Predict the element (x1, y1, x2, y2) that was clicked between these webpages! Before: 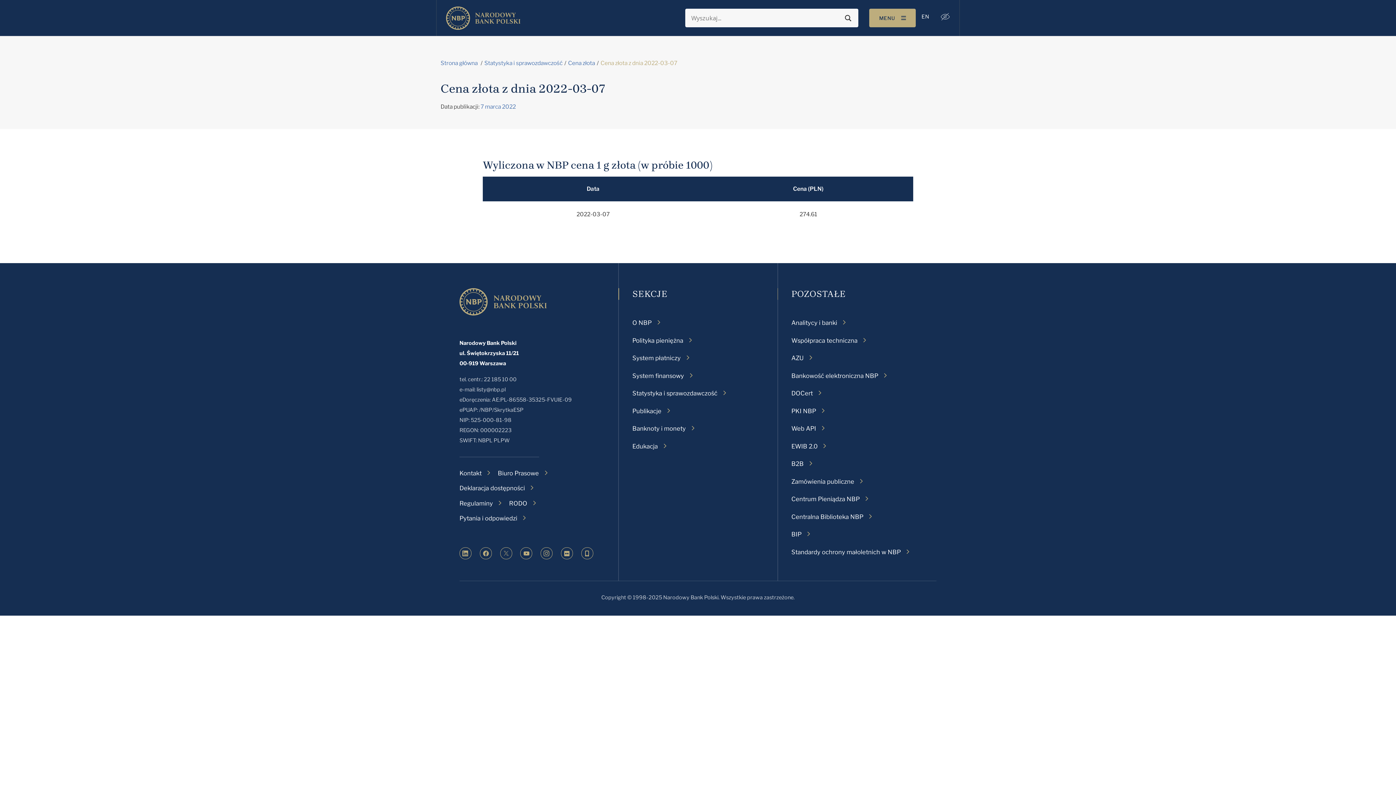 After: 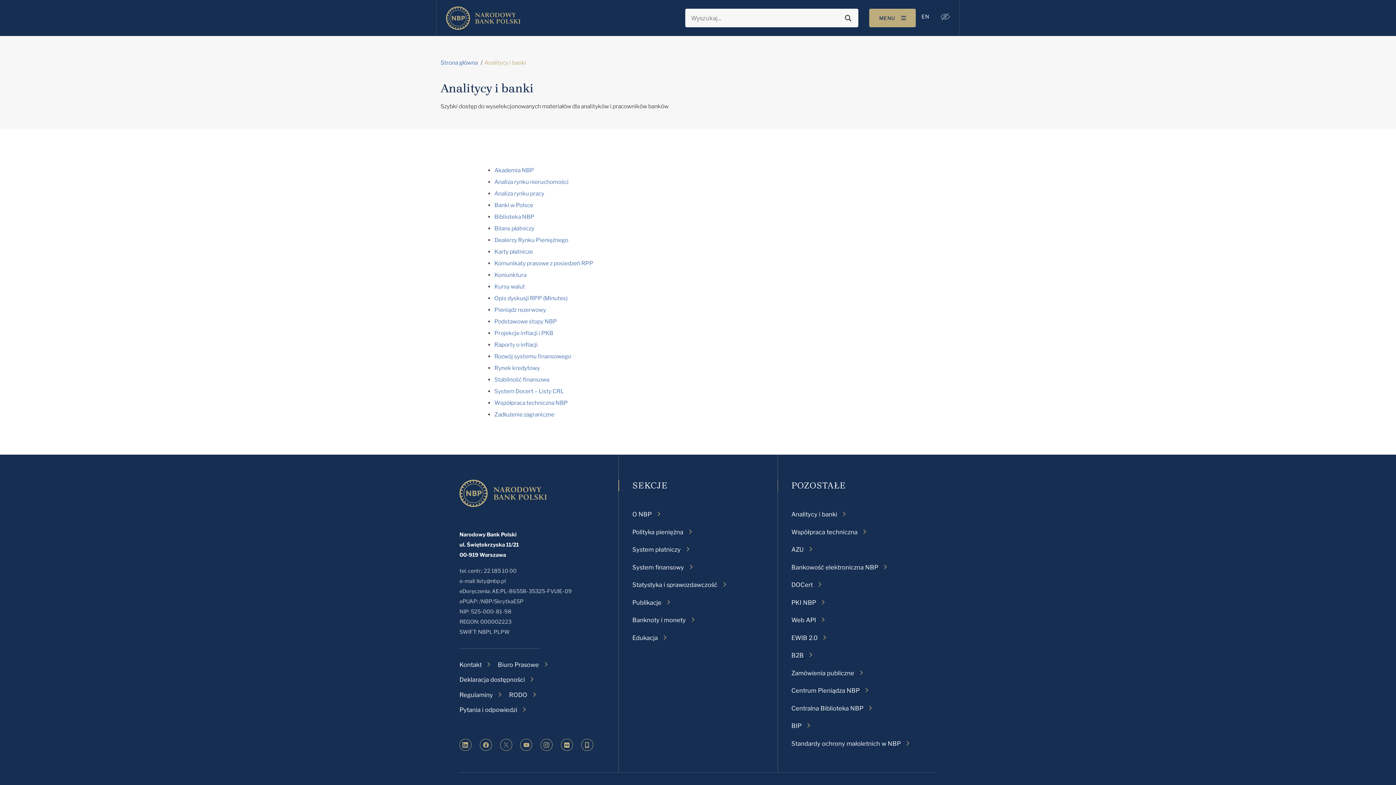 Action: bbox: (791, 318, 846, 327) label: Analitycy i banki